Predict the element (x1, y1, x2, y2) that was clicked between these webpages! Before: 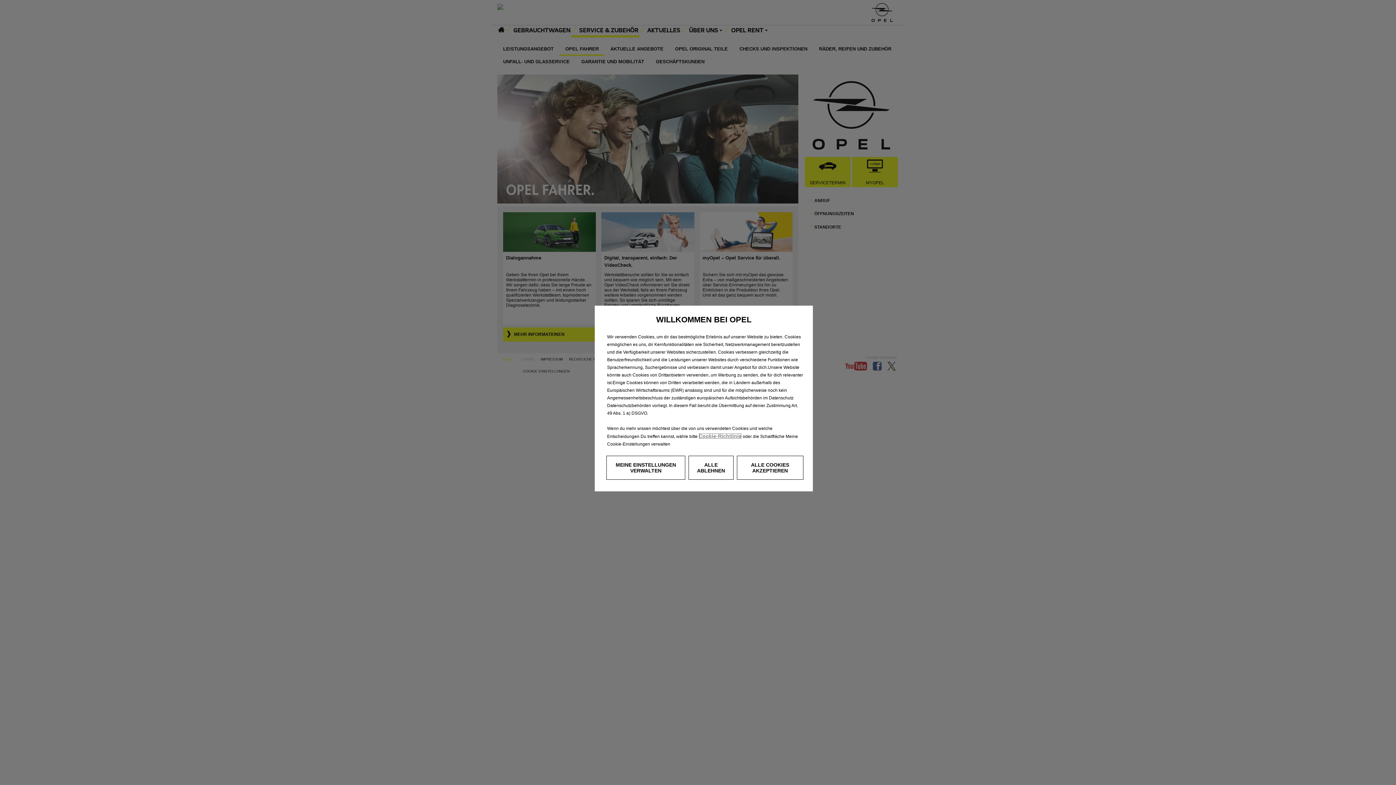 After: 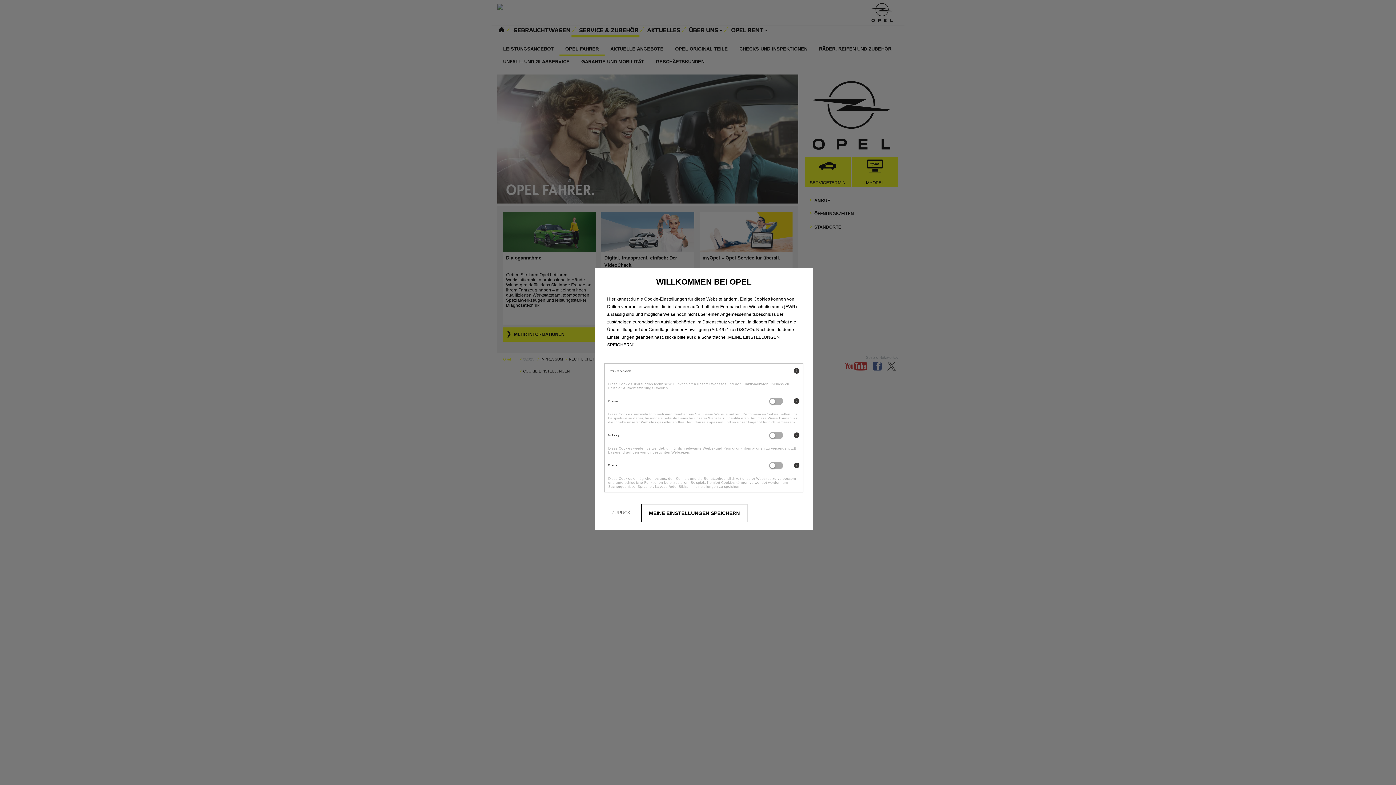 Action: bbox: (606, 456, 685, 480) label: MEINE EINSTELLUNGEN VERWALTEN